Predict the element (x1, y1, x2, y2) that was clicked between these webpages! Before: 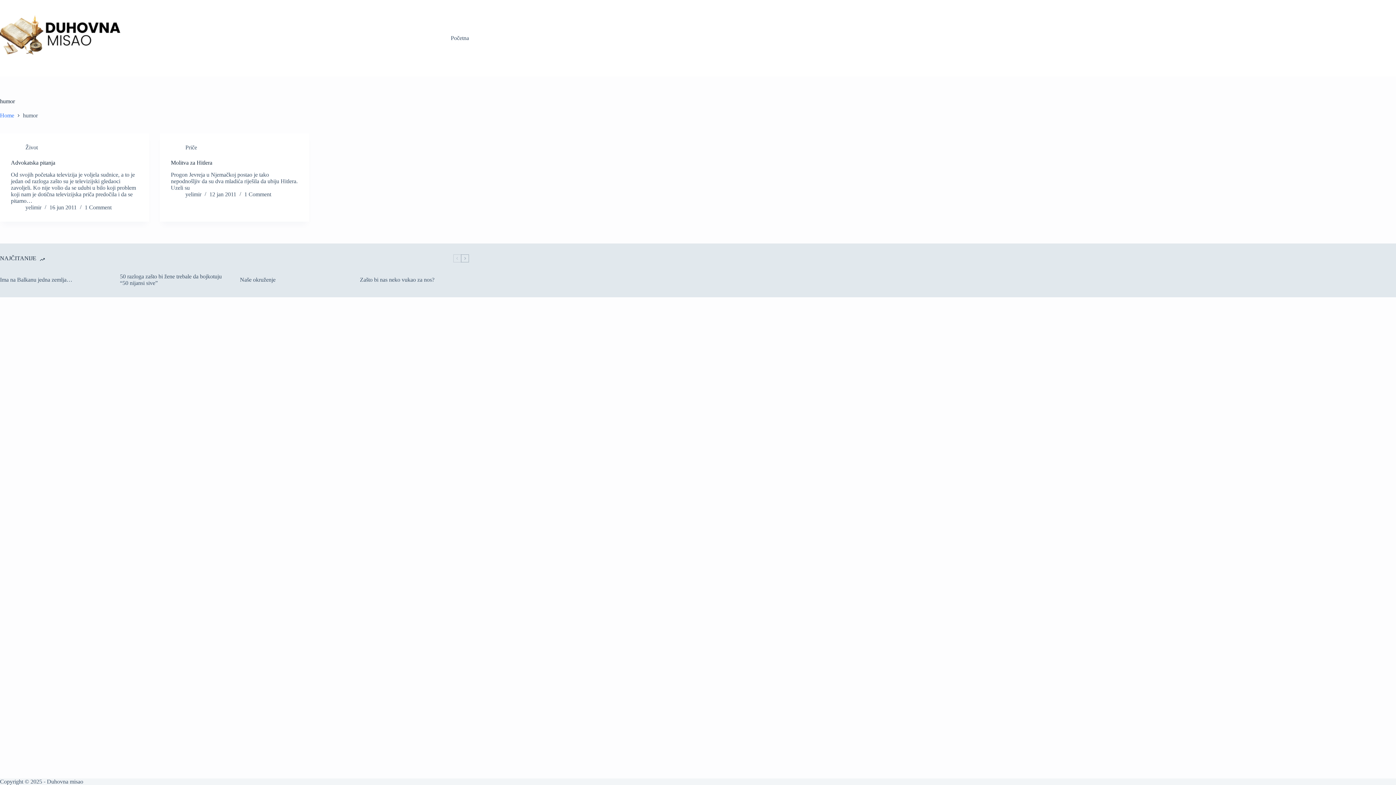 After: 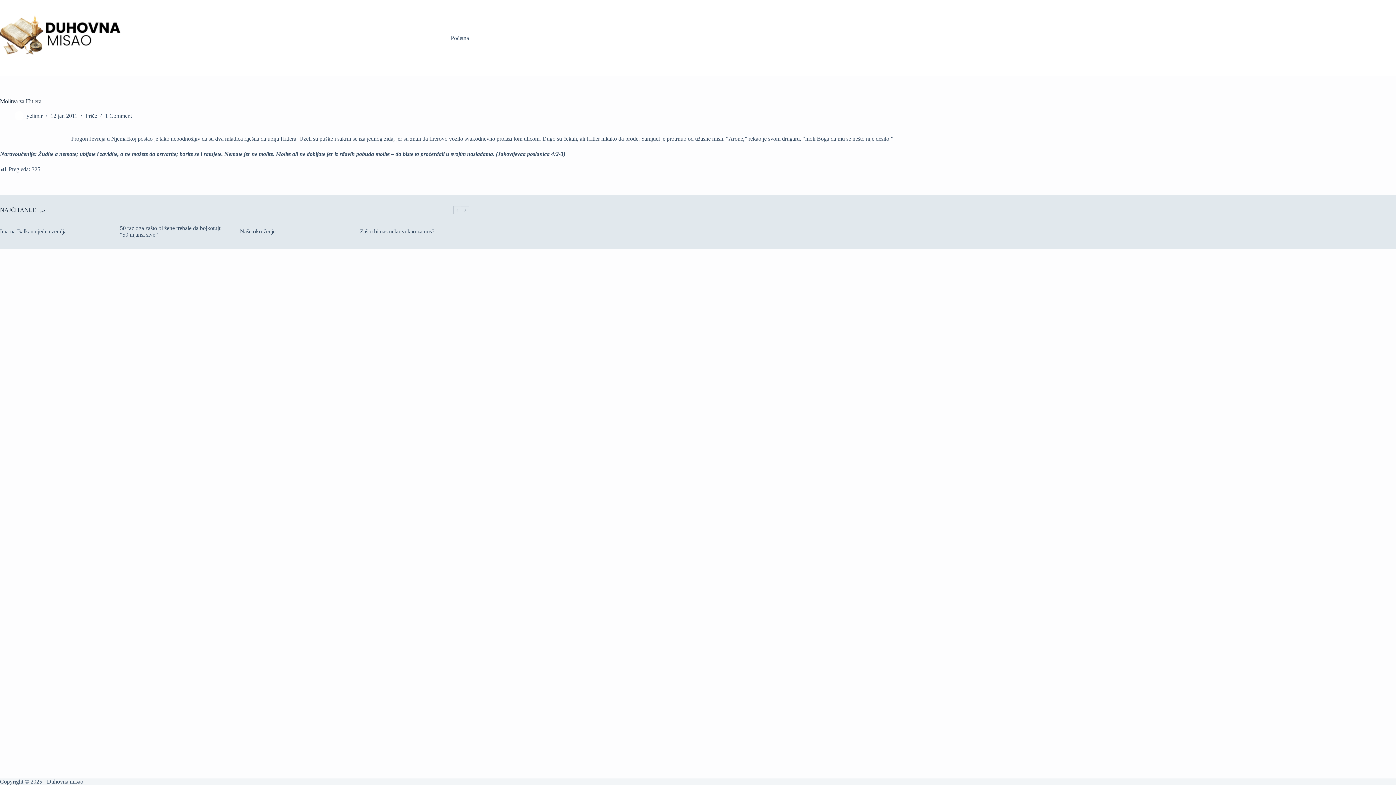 Action: bbox: (170, 159, 212, 165) label: Molitva za Hitlera